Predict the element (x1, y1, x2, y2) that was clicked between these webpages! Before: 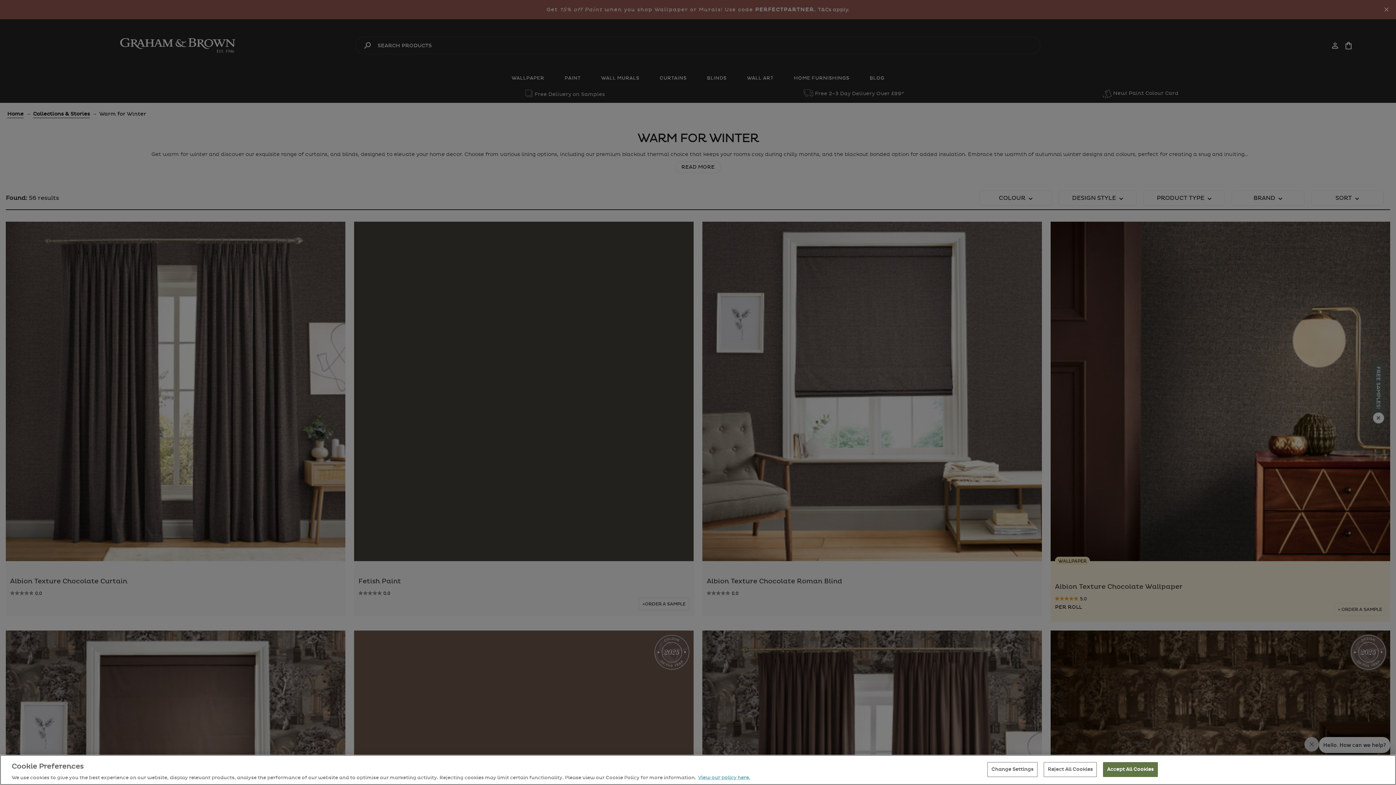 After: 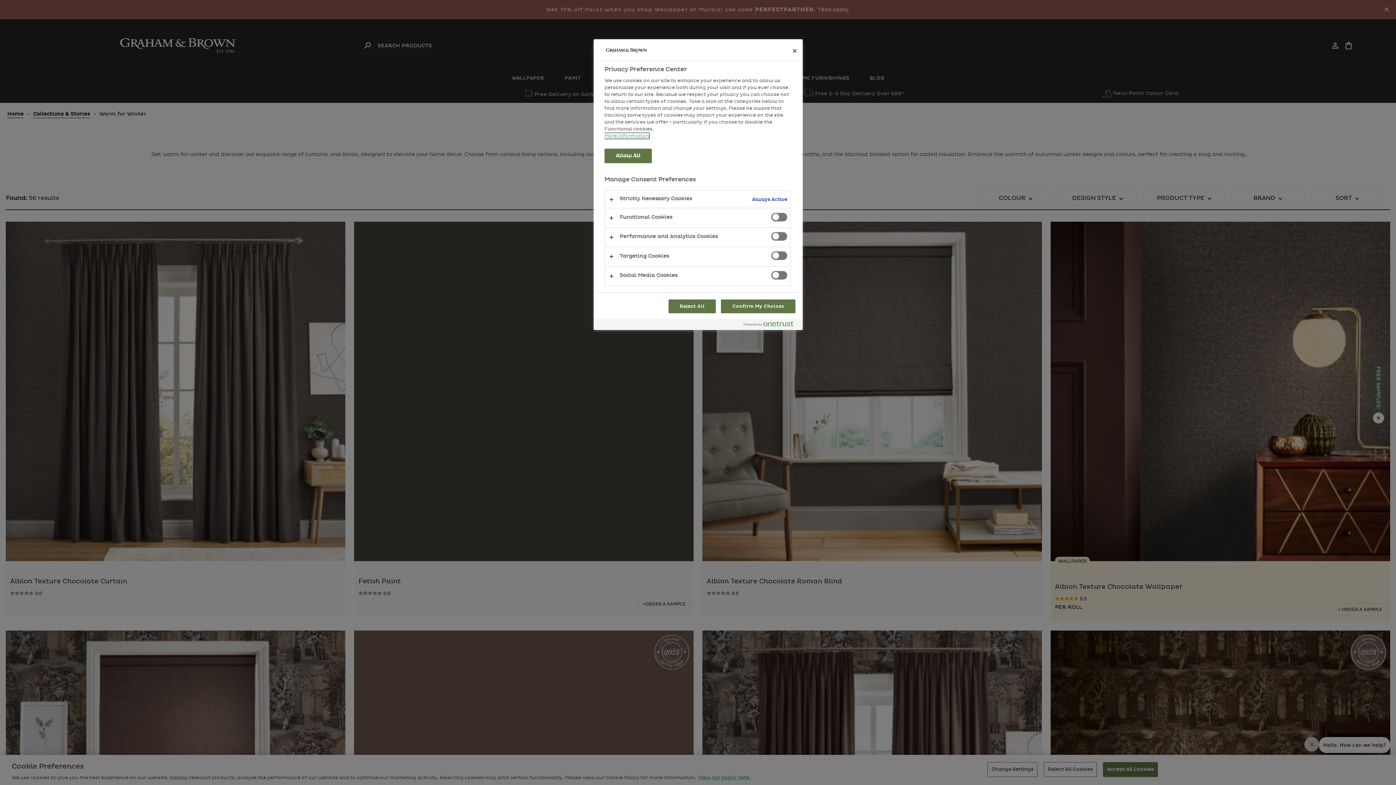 Action: bbox: (987, 762, 1037, 777) label: Change Settings